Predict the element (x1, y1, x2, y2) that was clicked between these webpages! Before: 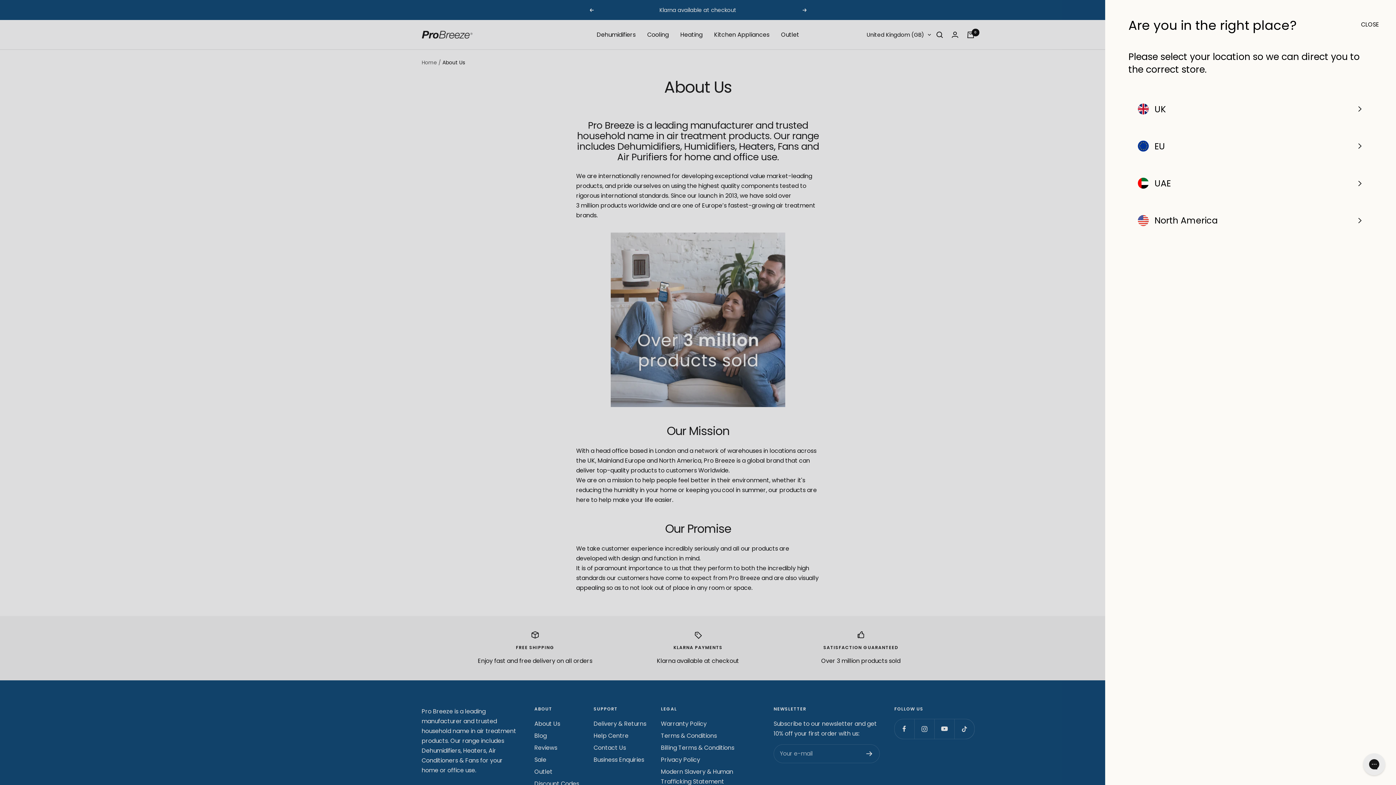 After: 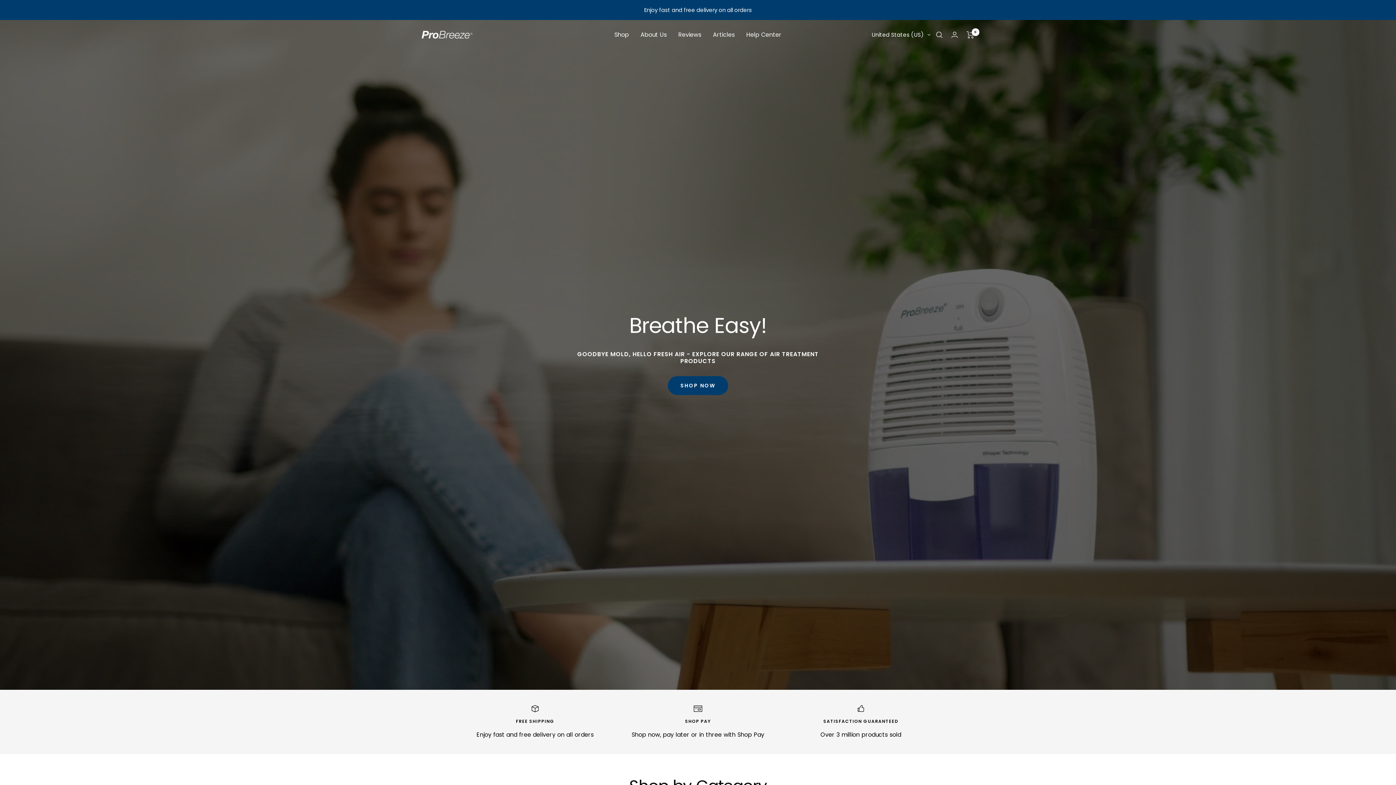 Action: bbox: (1128, 204, 1373, 236) label: North America